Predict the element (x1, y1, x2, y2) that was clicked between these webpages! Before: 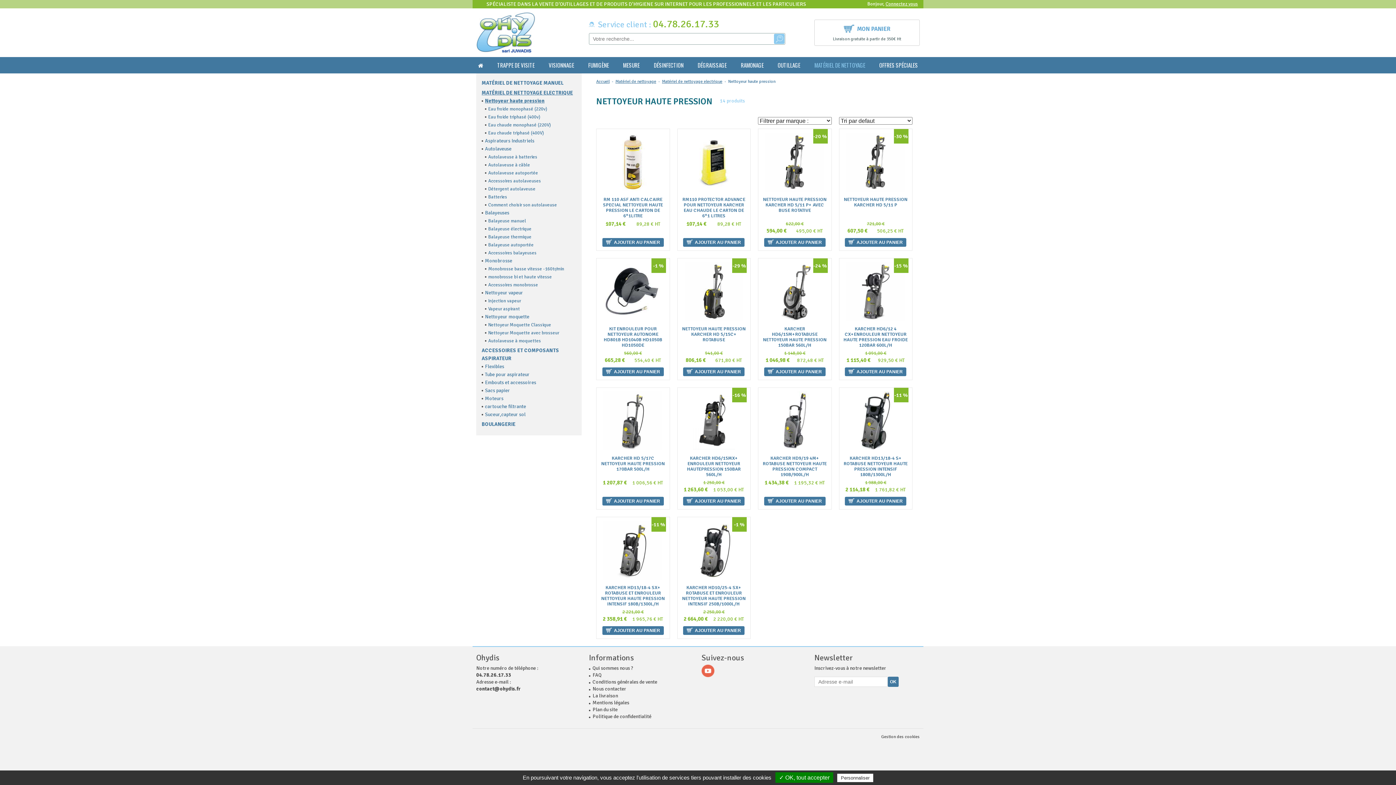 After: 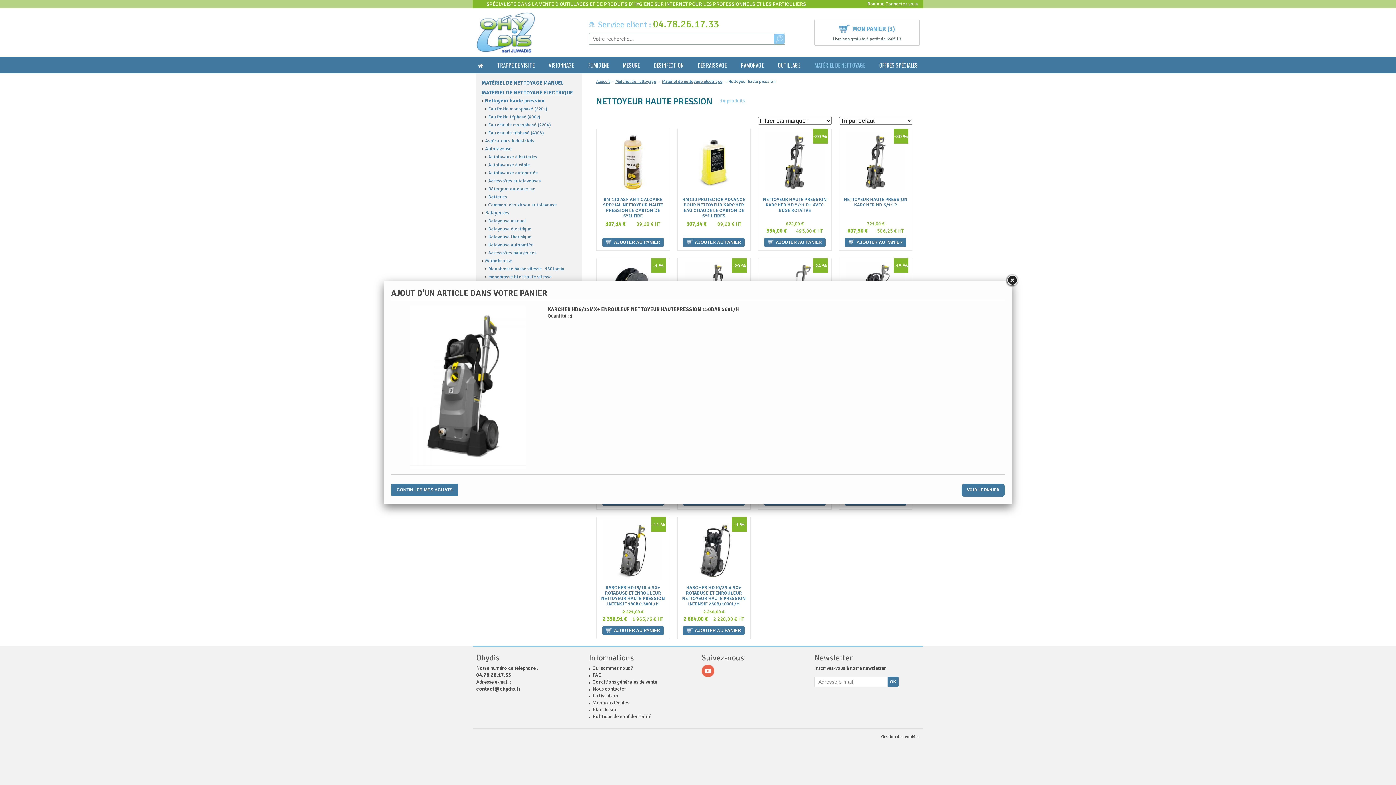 Action: label: AJOUTER AU PANIER bbox: (683, 497, 744, 505)